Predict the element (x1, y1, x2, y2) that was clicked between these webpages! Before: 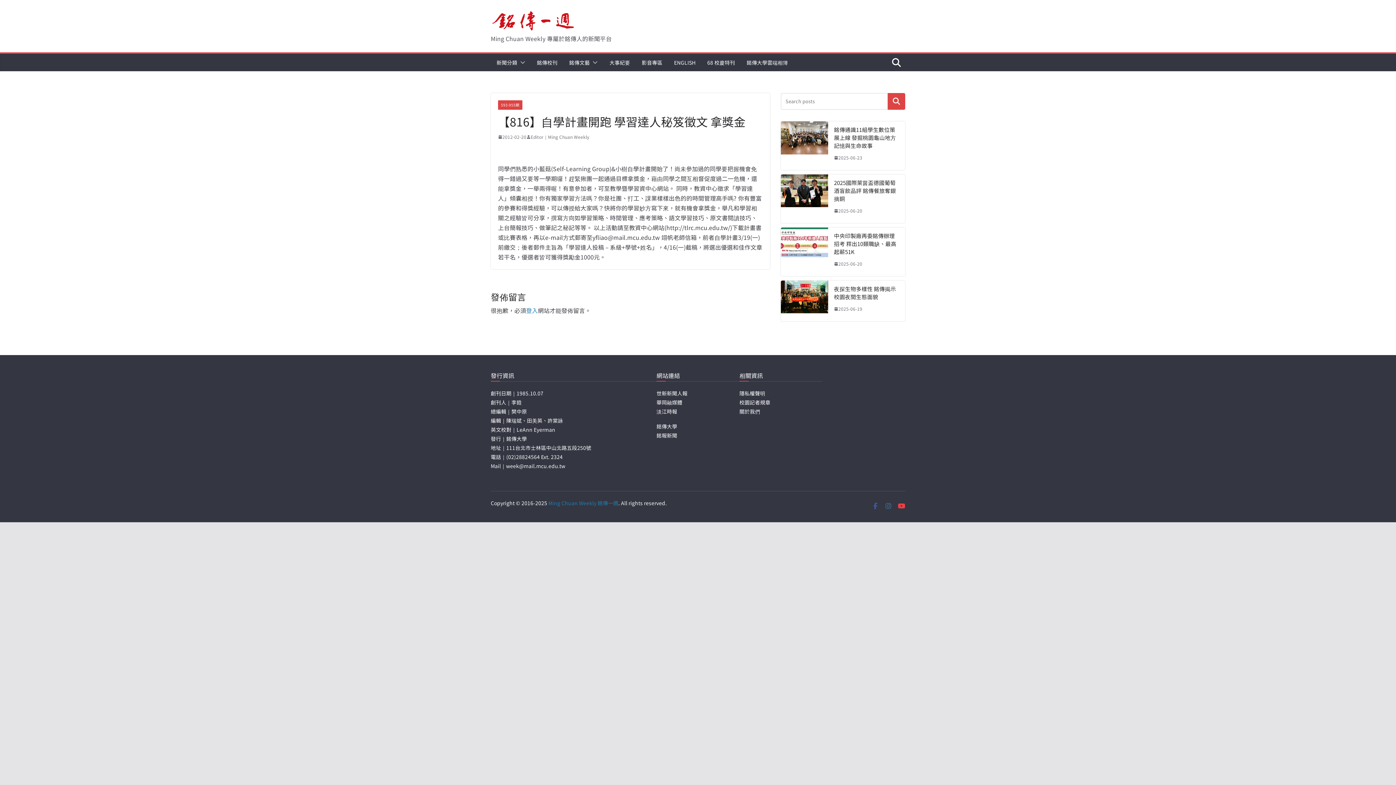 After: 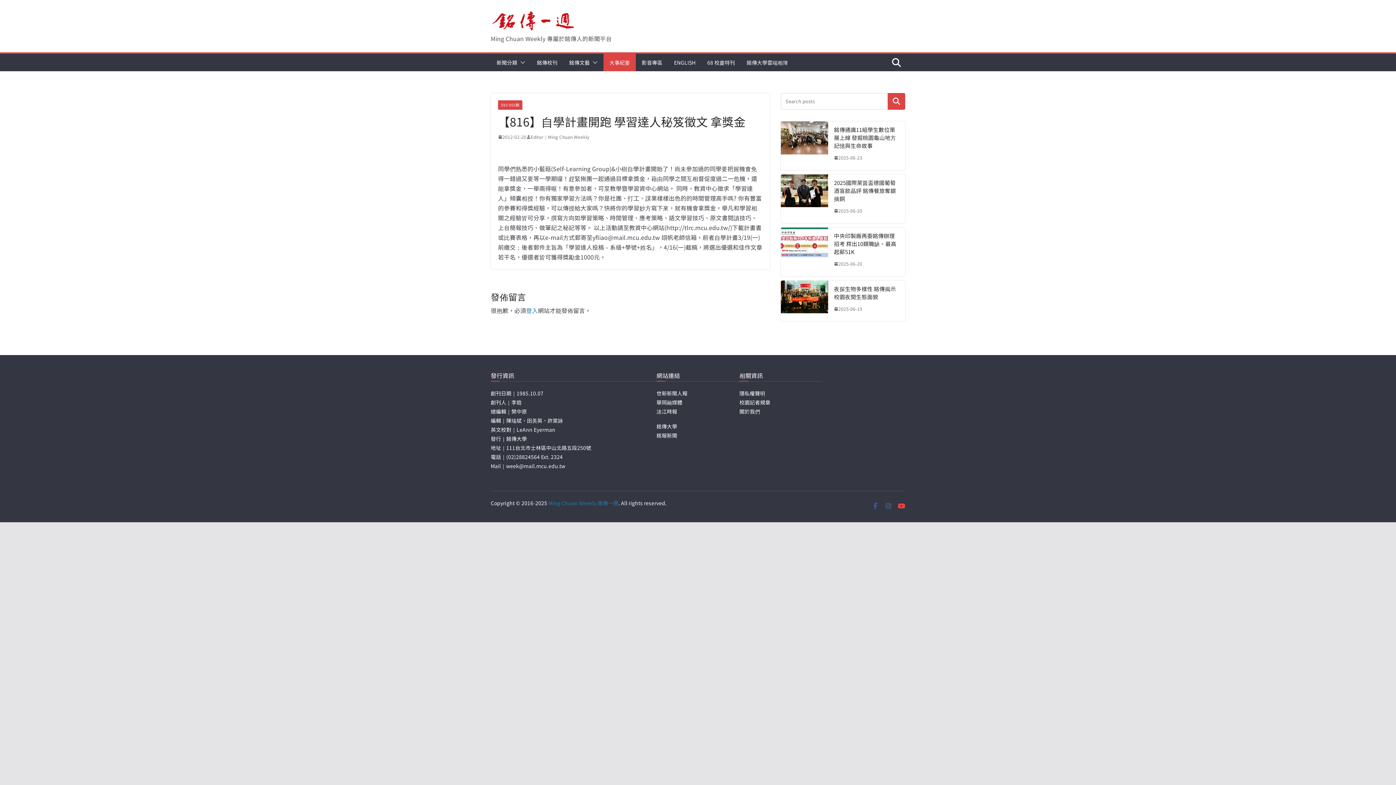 Action: bbox: (609, 57, 630, 67) label: 大事紀要